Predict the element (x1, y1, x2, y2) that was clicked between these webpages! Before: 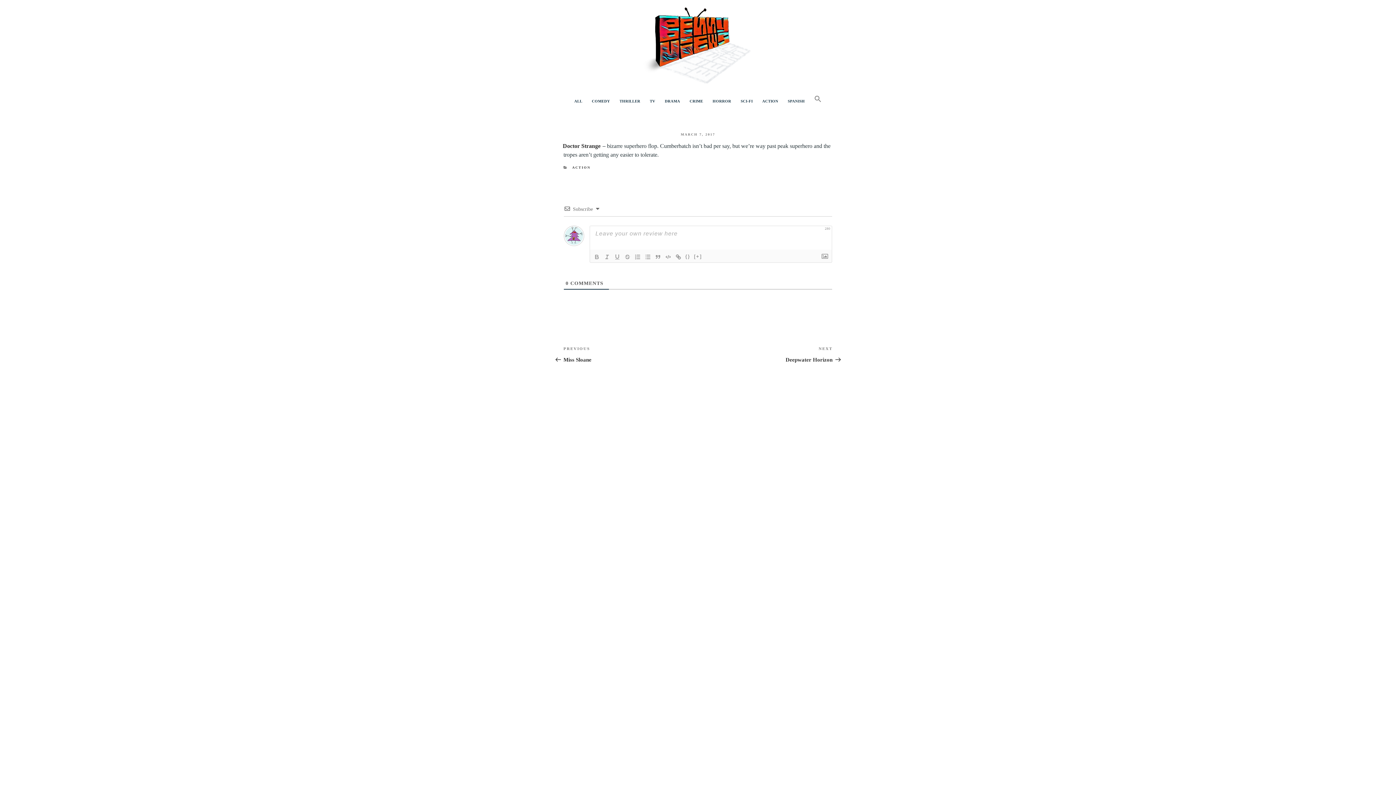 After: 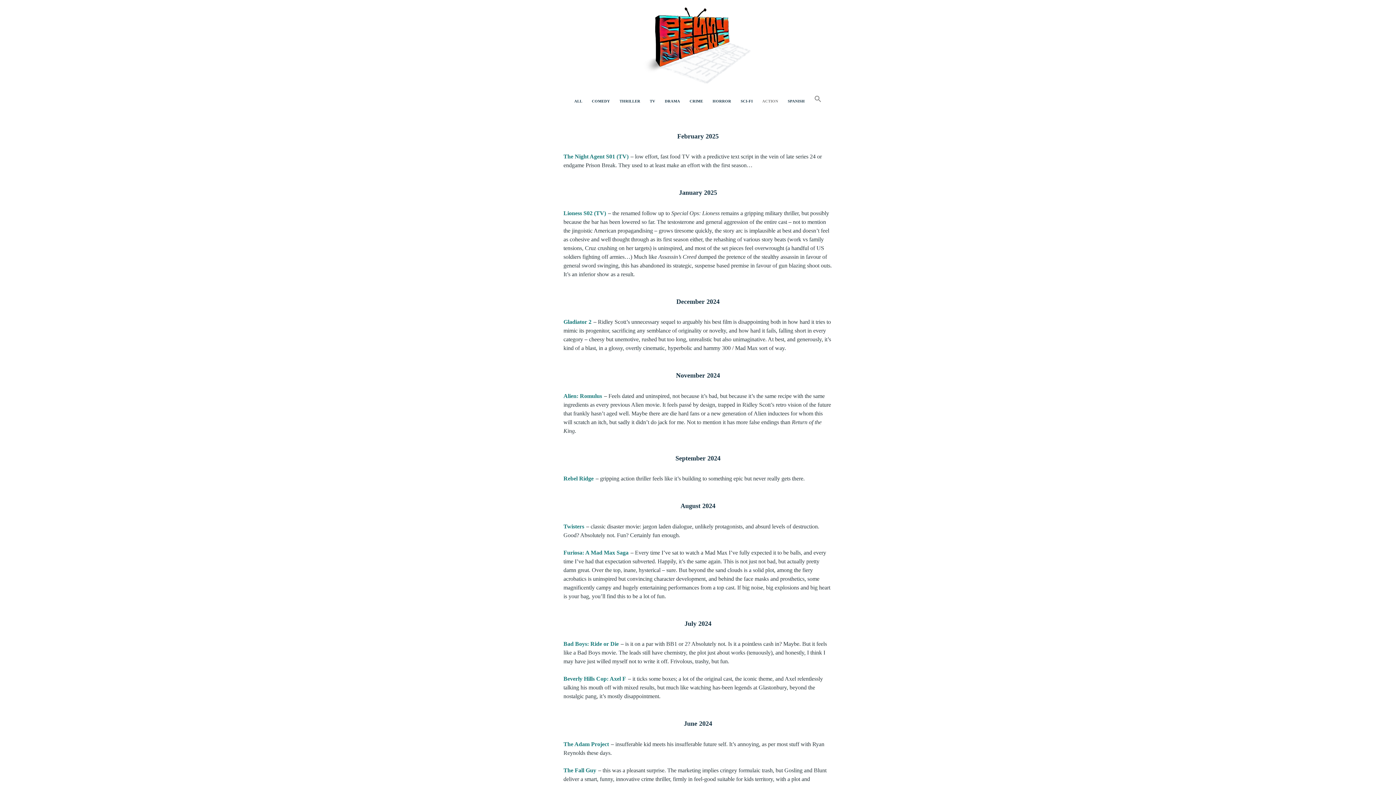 Action: label: ACTION bbox: (757, 94, 783, 107)